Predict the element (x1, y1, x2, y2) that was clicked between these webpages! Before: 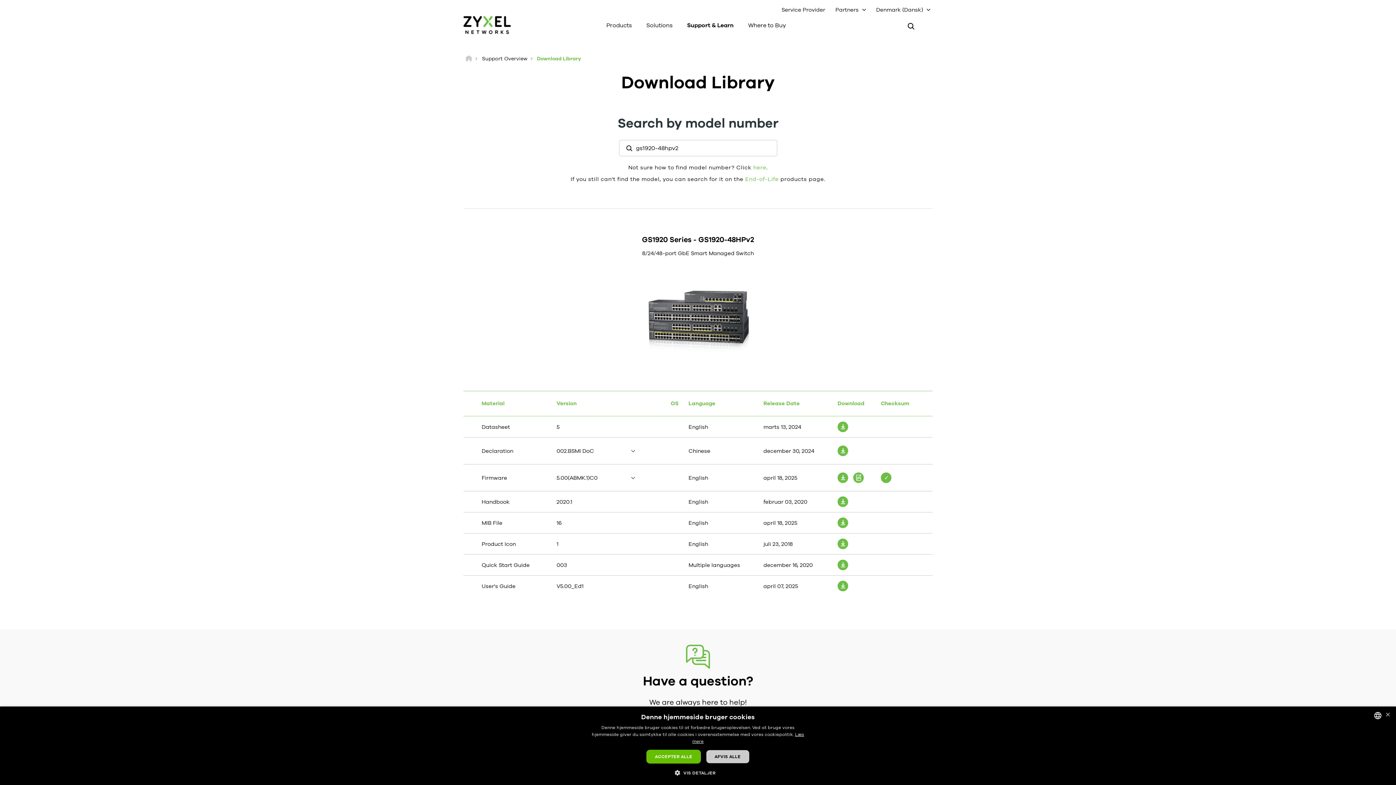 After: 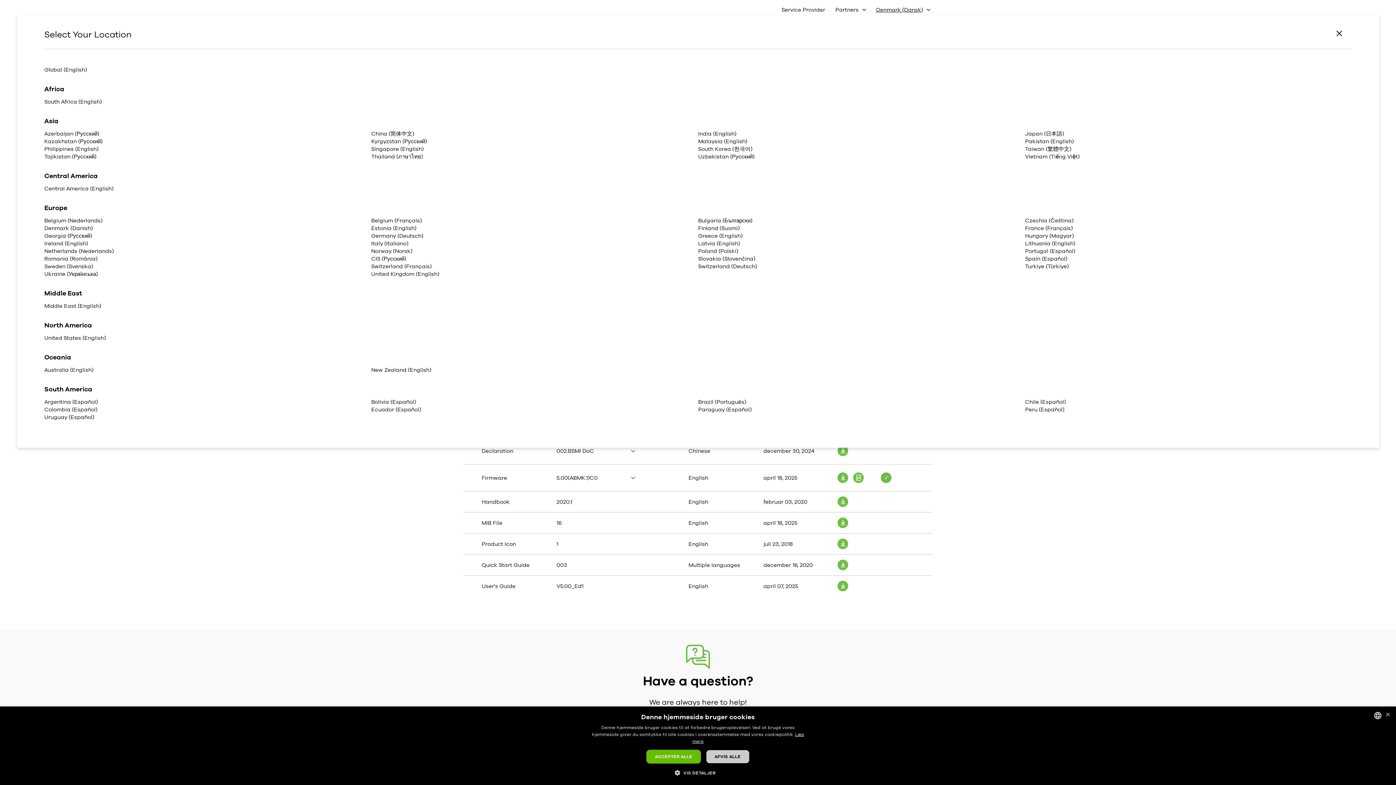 Action: label: Denmark (Dansk) bbox: (876, 6, 930, 12)